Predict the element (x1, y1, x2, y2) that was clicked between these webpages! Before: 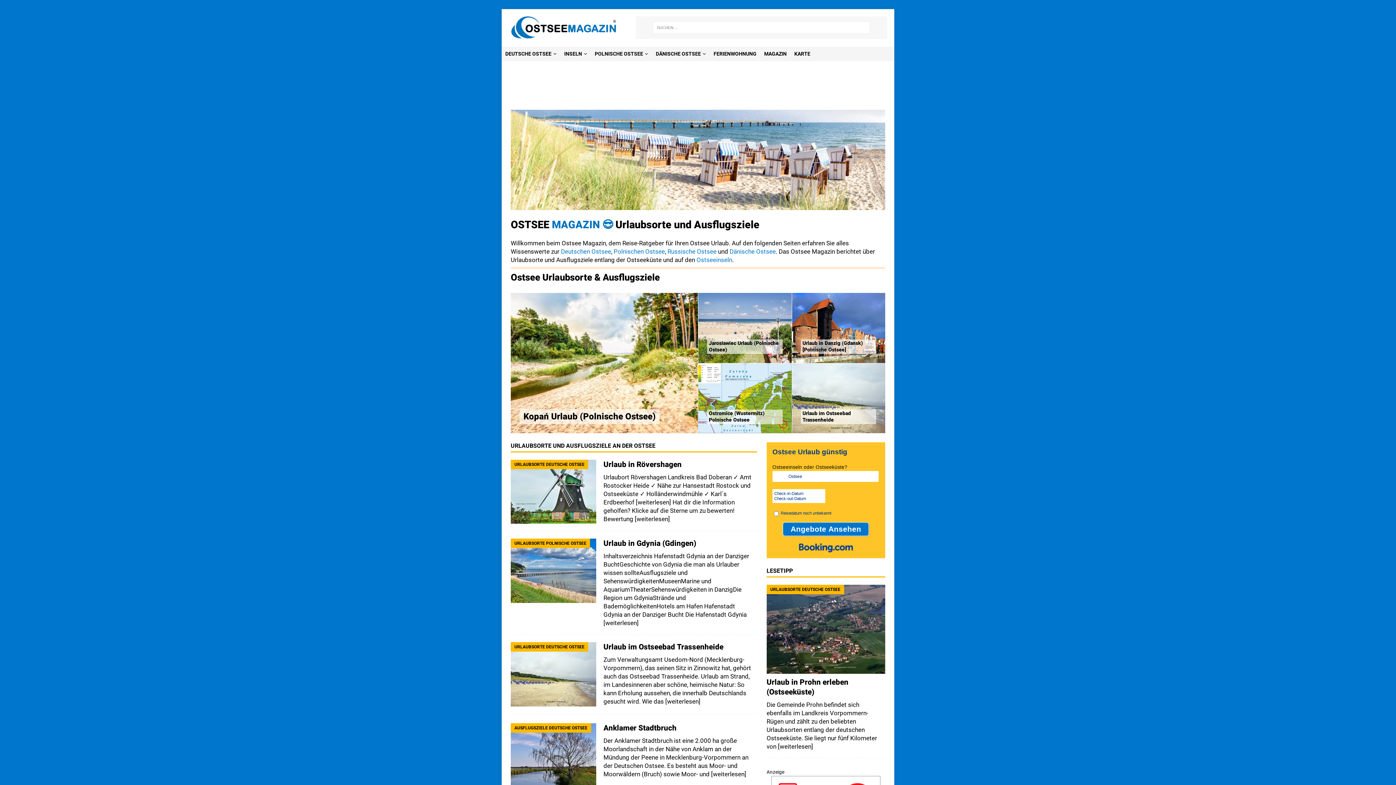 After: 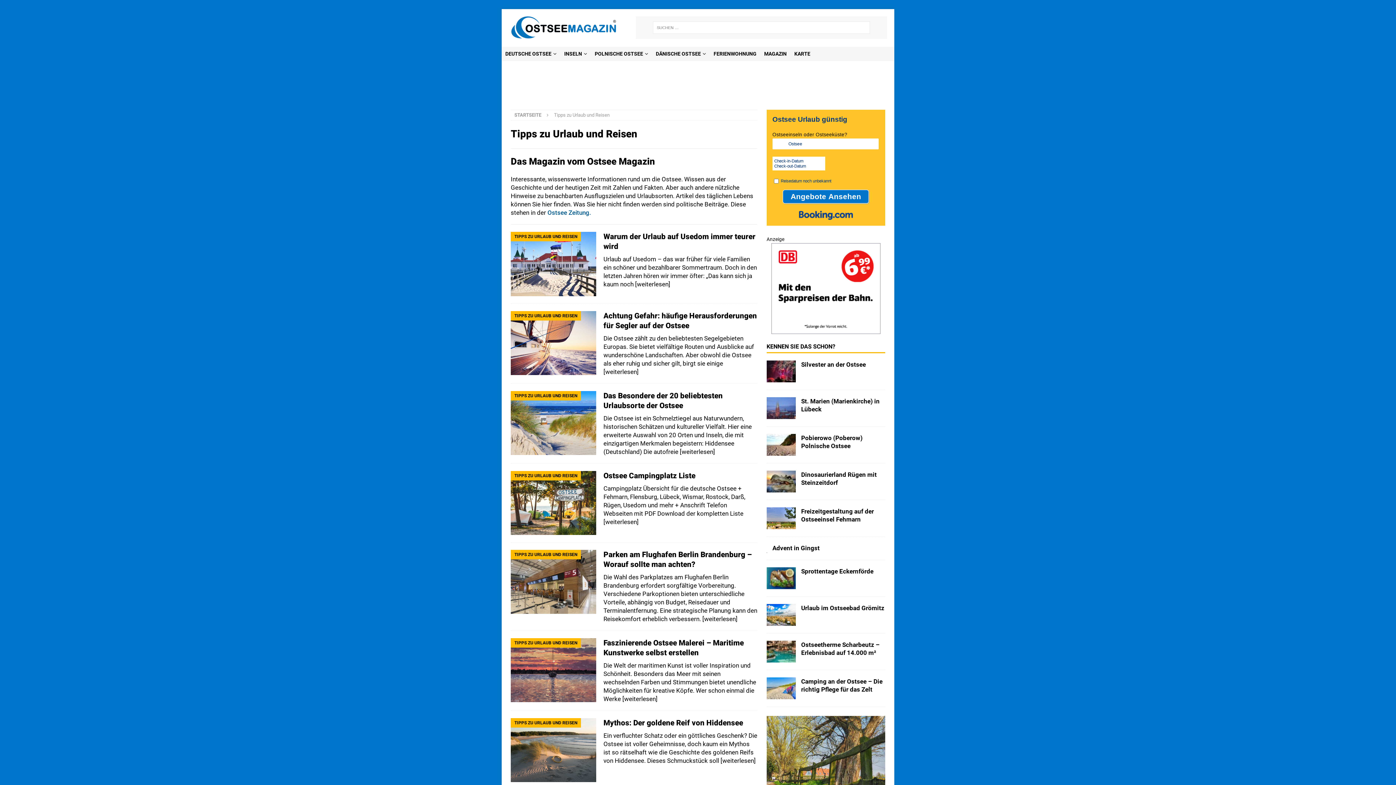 Action: label: MAGAZIN bbox: (759, 46, 789, 61)